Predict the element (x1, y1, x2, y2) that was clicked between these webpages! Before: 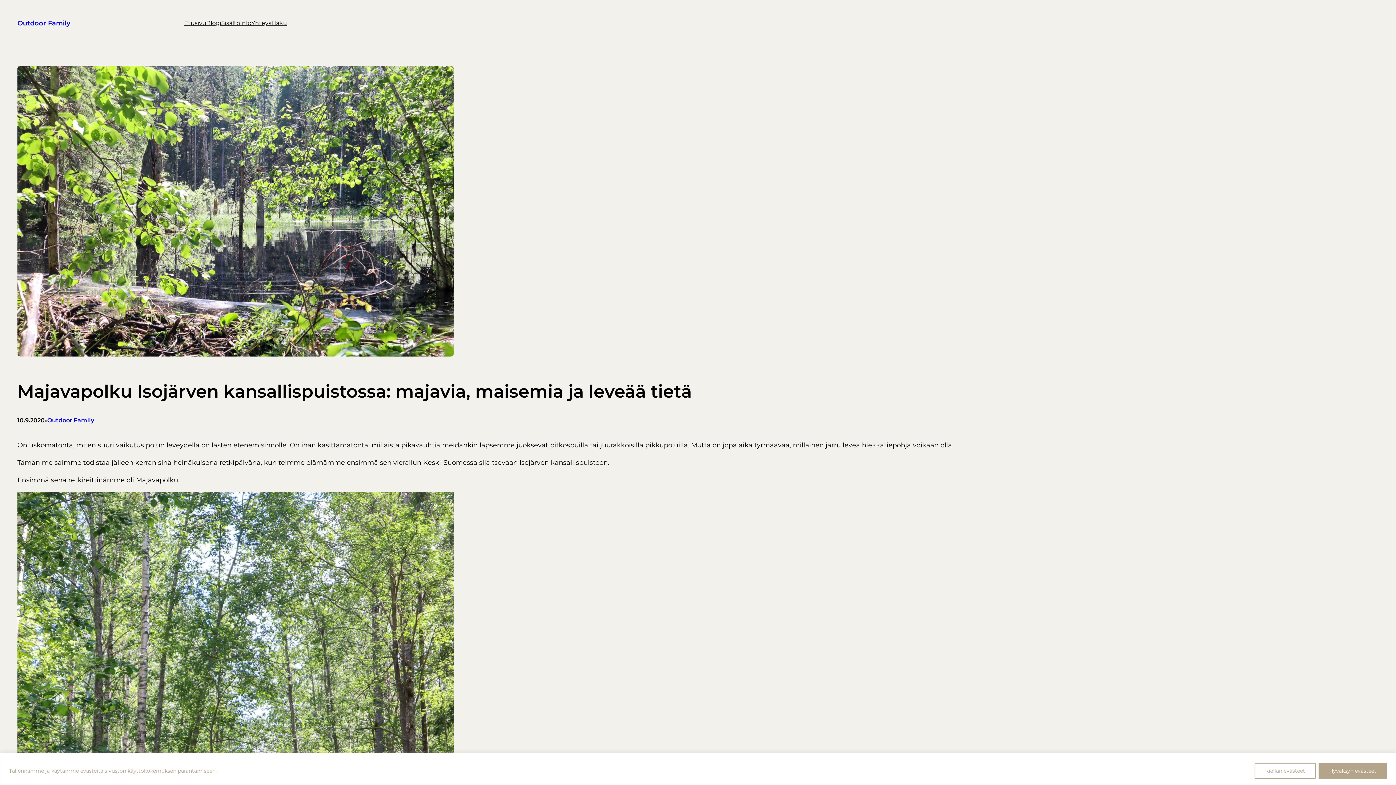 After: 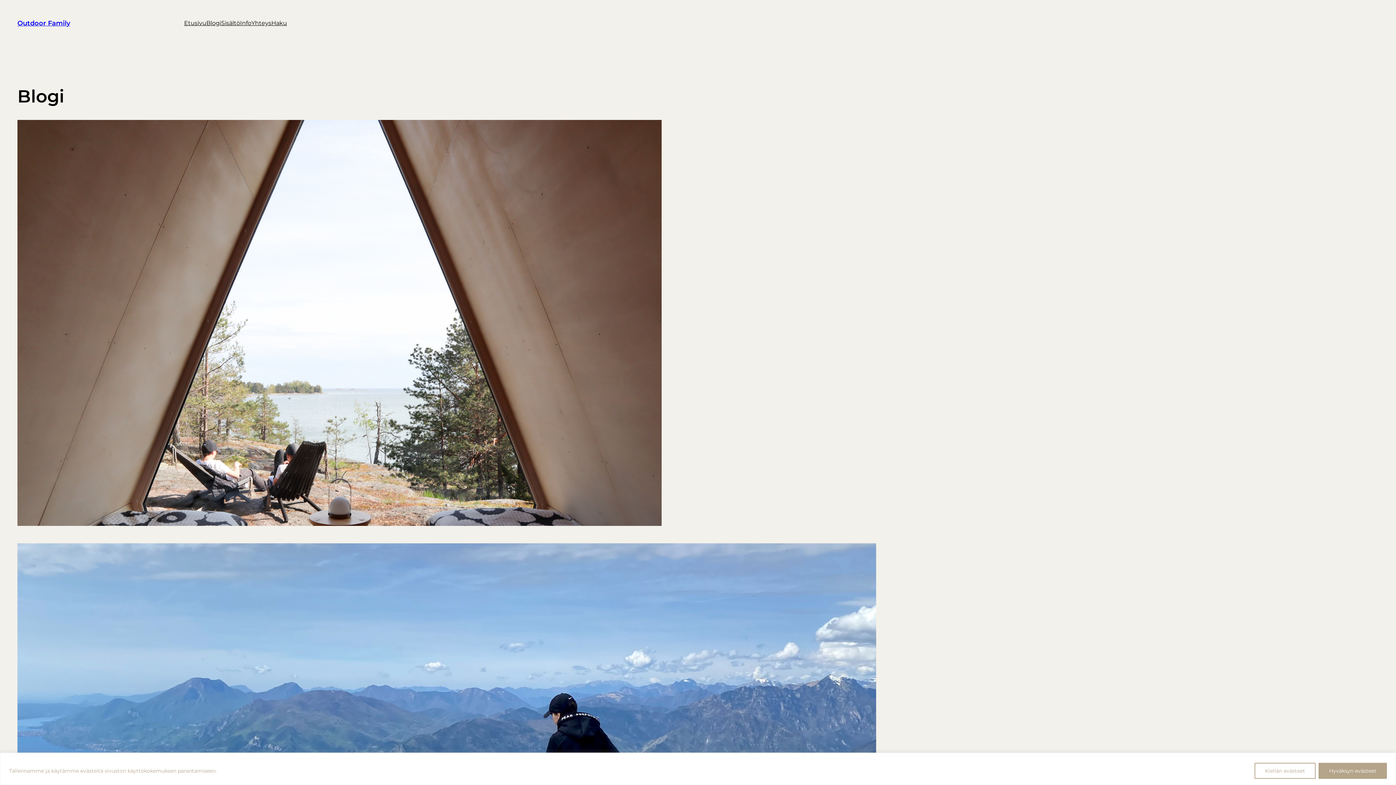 Action: label: Blogi bbox: (206, 17, 221, 28)